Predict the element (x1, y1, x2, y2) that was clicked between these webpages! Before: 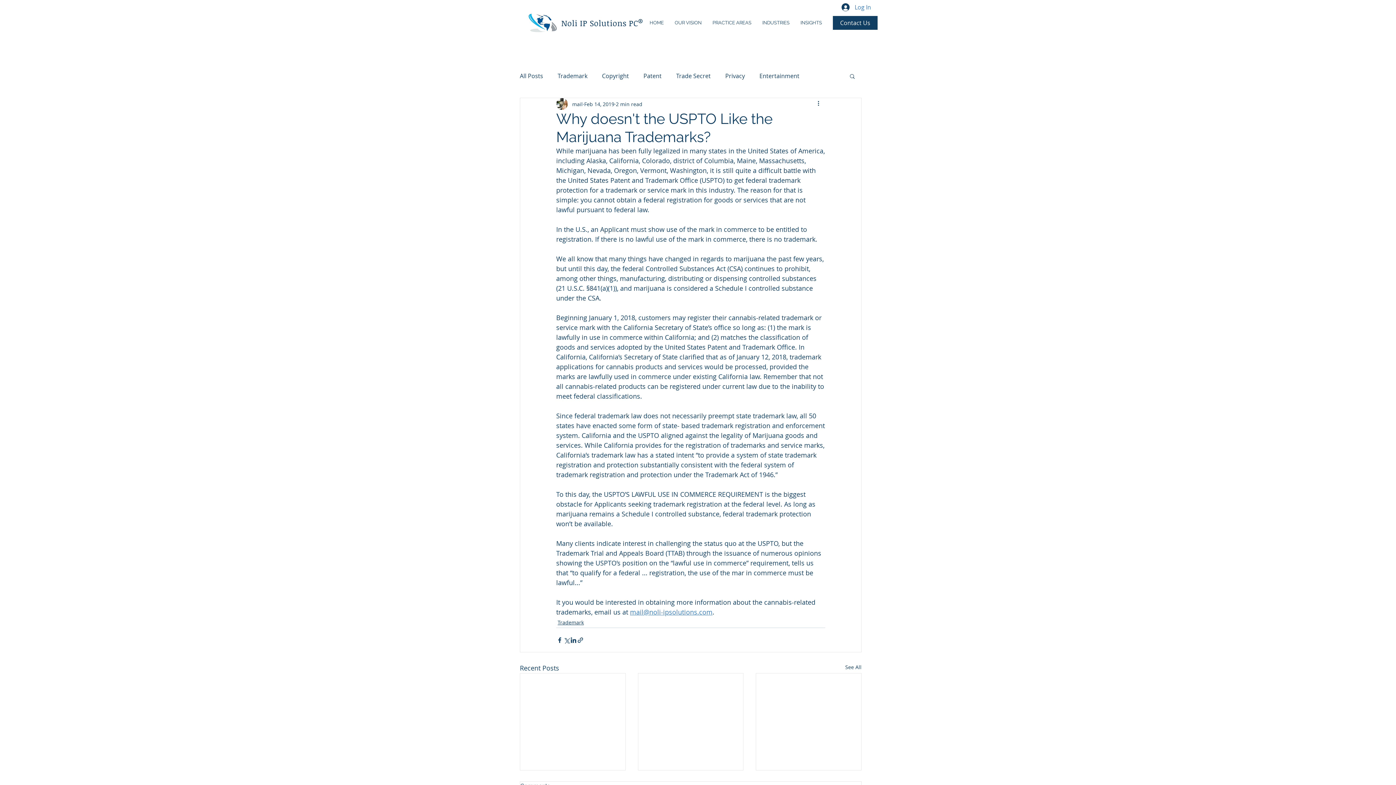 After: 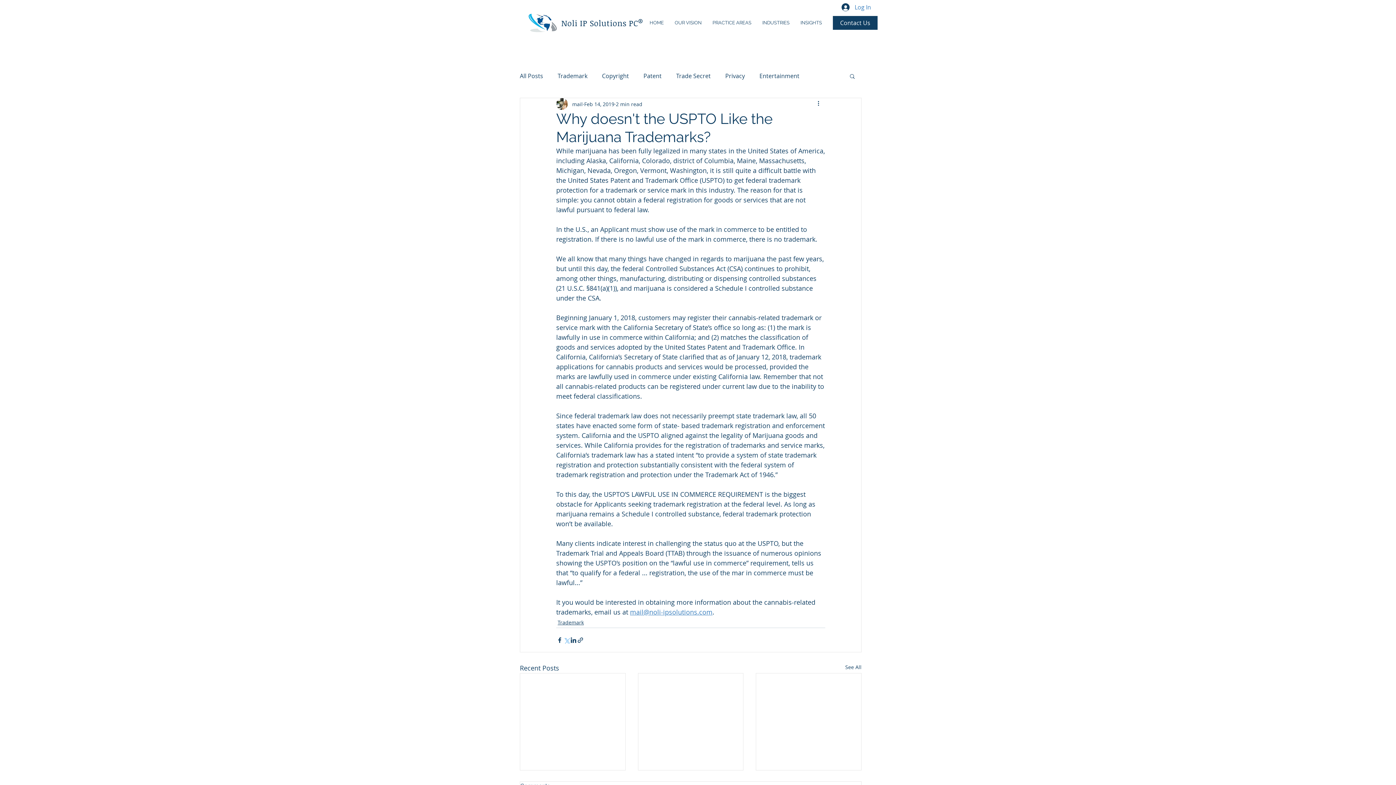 Action: bbox: (563, 636, 570, 643) label: Share via X (Twitter)